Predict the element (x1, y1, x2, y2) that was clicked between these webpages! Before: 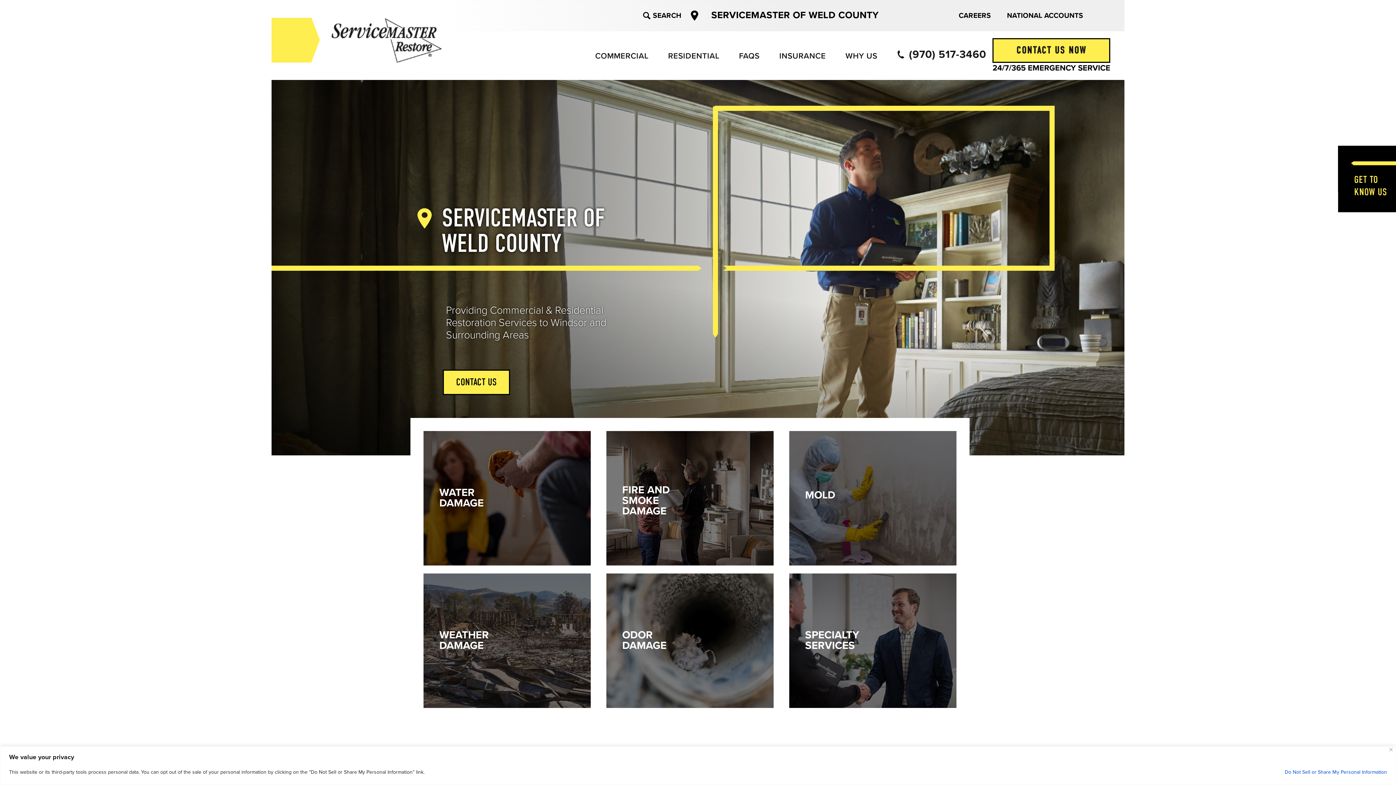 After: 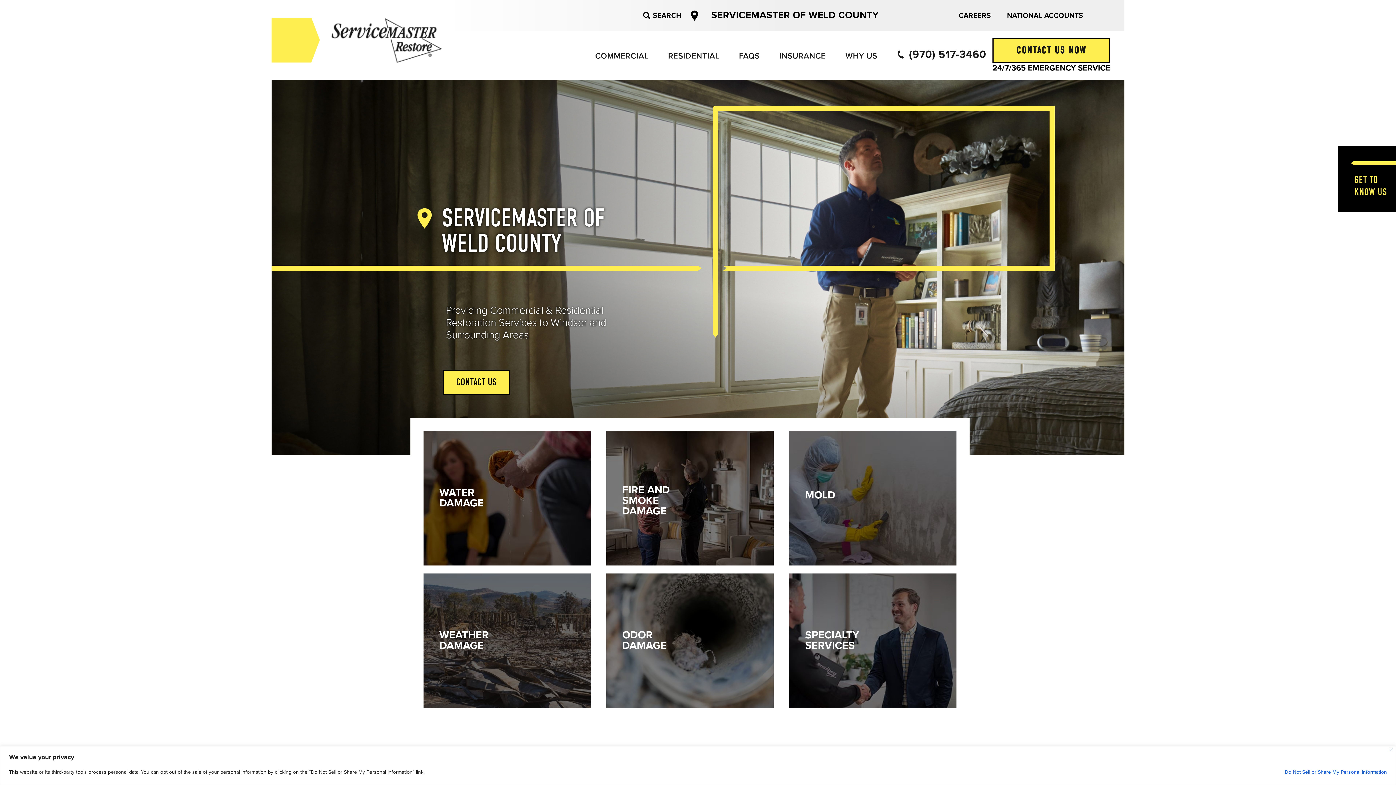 Action: bbox: (887, 43, 992, 67) label: (970) 517-3460